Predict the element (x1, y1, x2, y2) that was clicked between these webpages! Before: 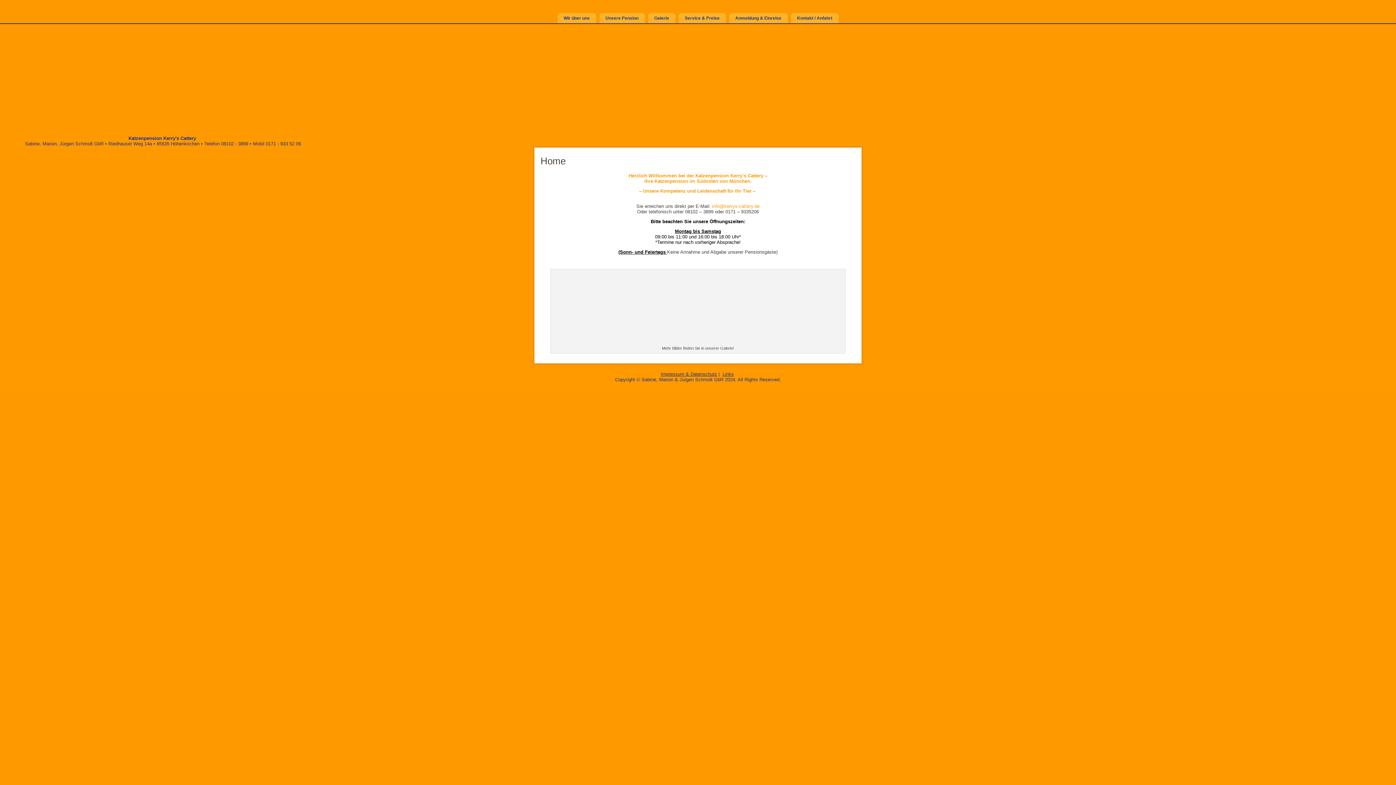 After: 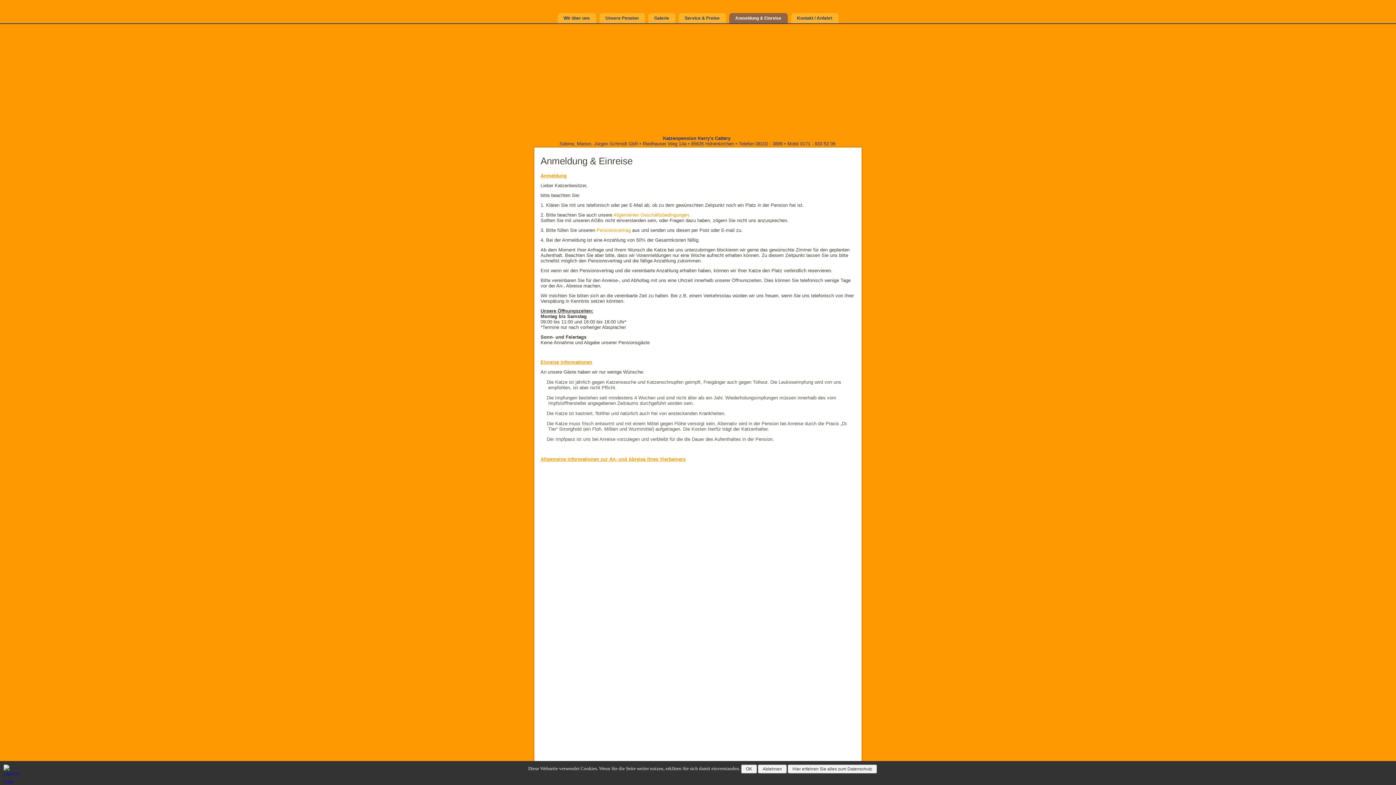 Action: label: Anmeldung & Einreise bbox: (729, 13, 787, 23)